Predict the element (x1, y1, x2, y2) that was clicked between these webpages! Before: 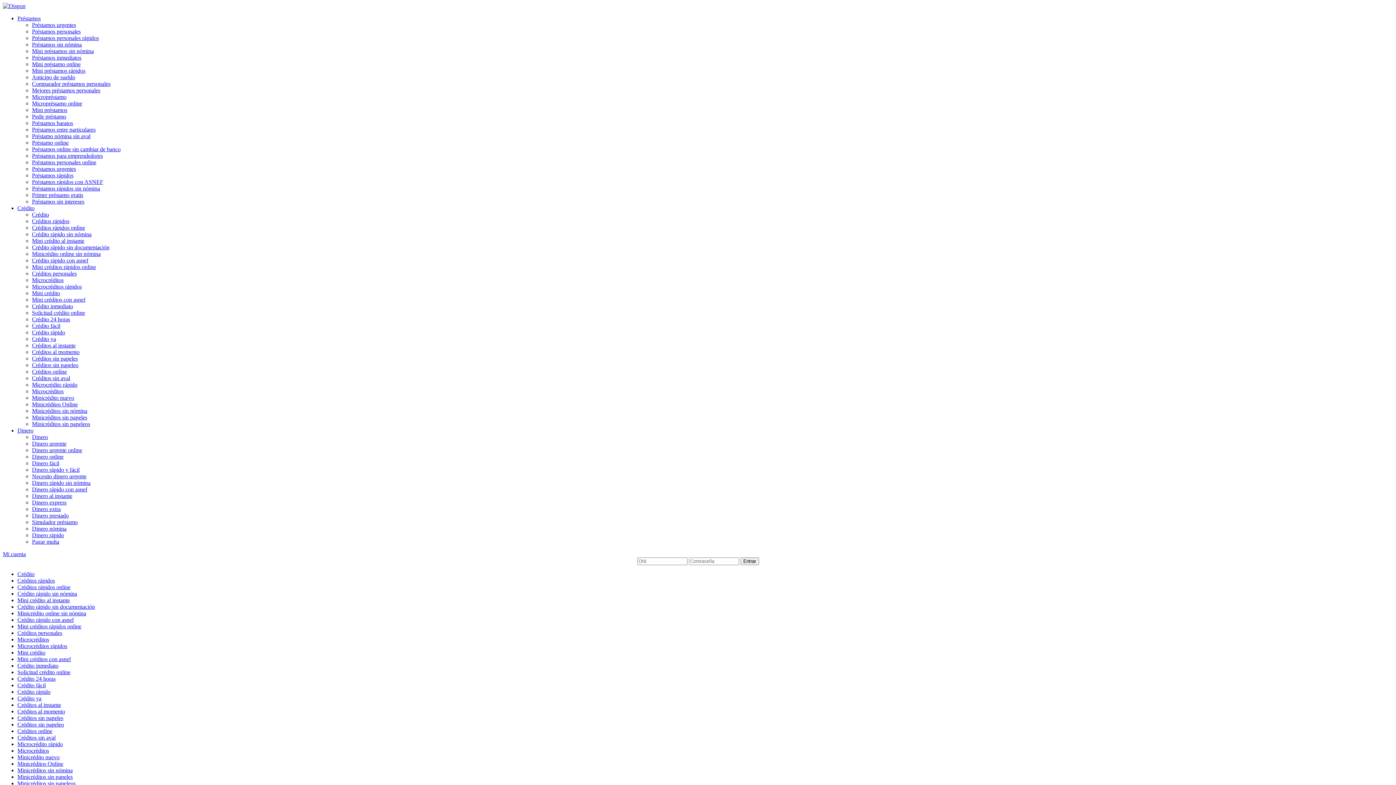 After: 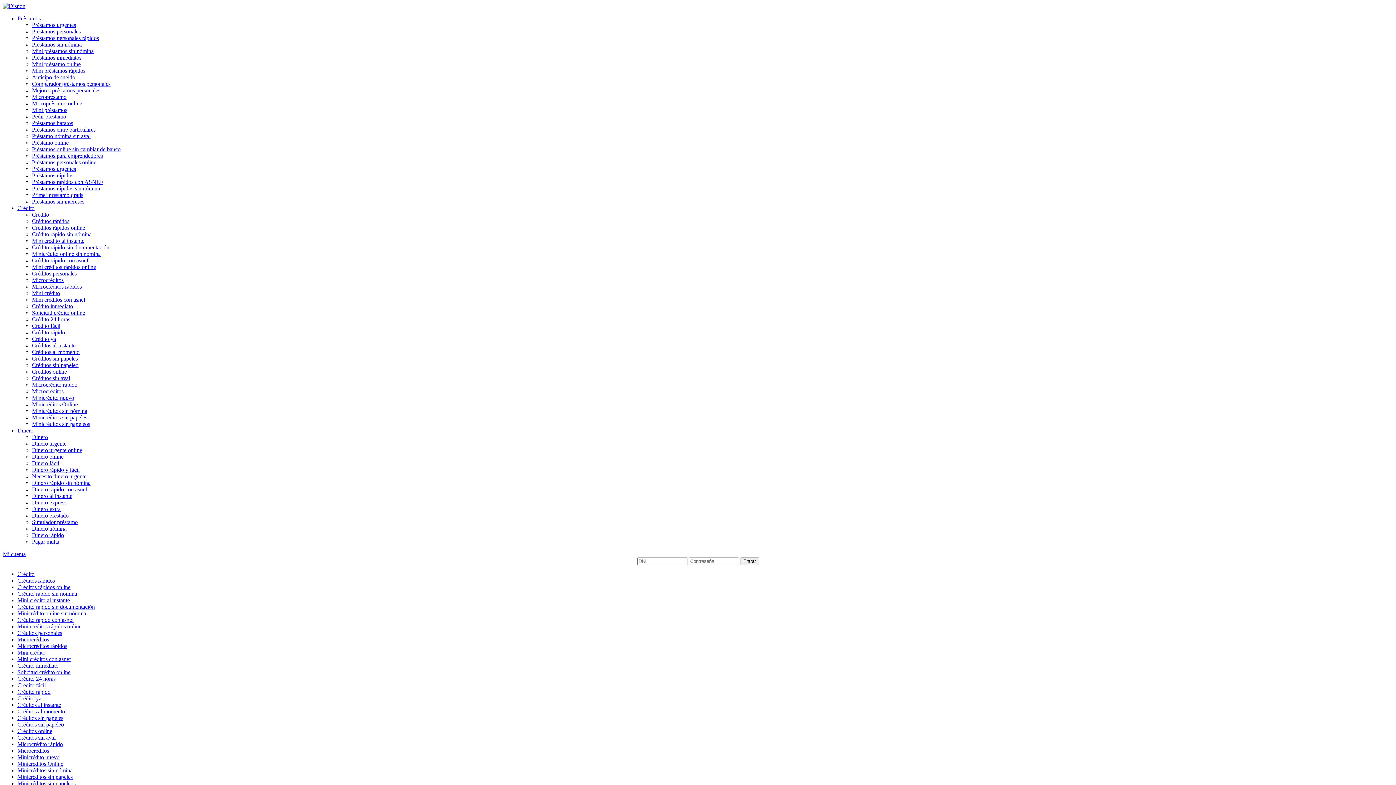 Action: bbox: (17, 610, 86, 616) label: Minicrédito online sin nómina